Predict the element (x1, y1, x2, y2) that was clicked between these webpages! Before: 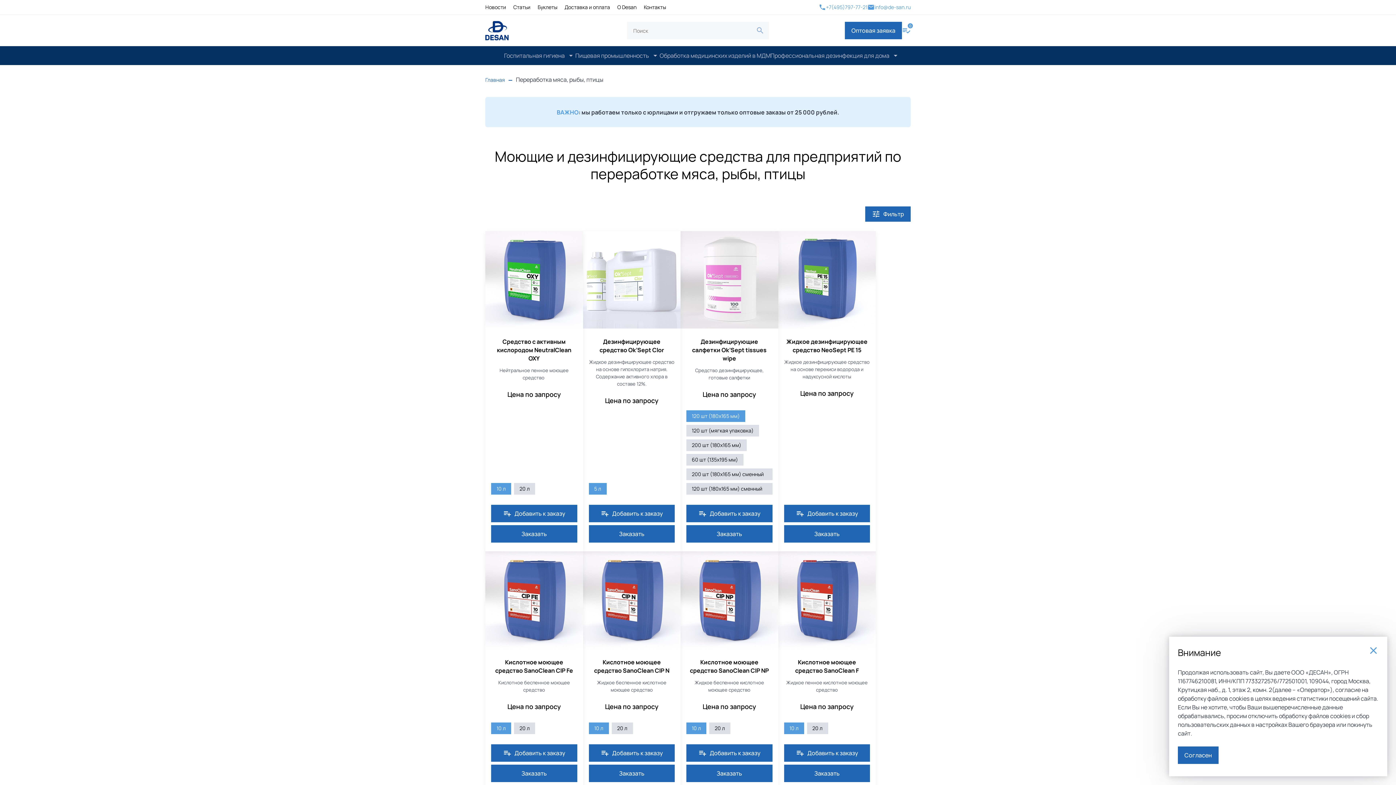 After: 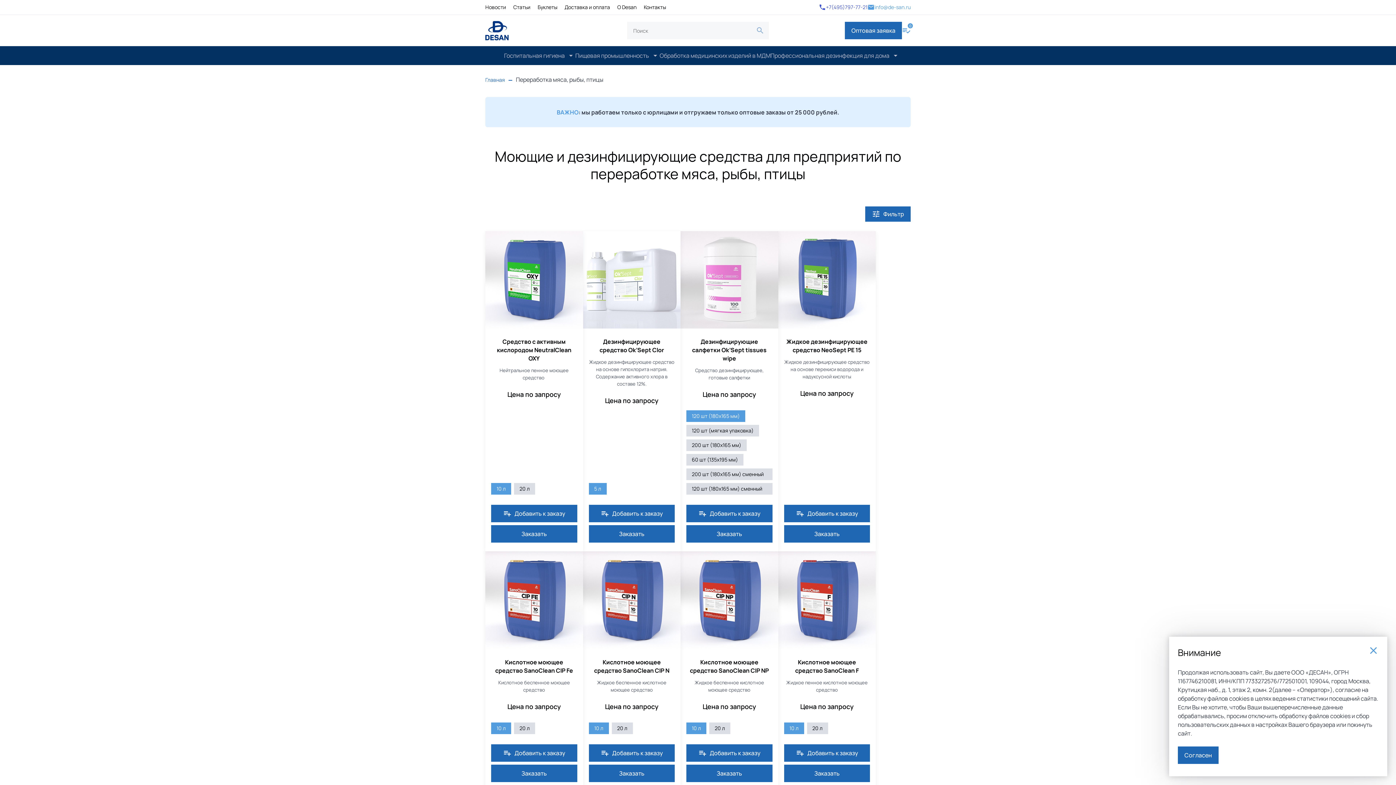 Action: bbox: (818, 3, 867, 10) label: phone
+7(495)797-77-21